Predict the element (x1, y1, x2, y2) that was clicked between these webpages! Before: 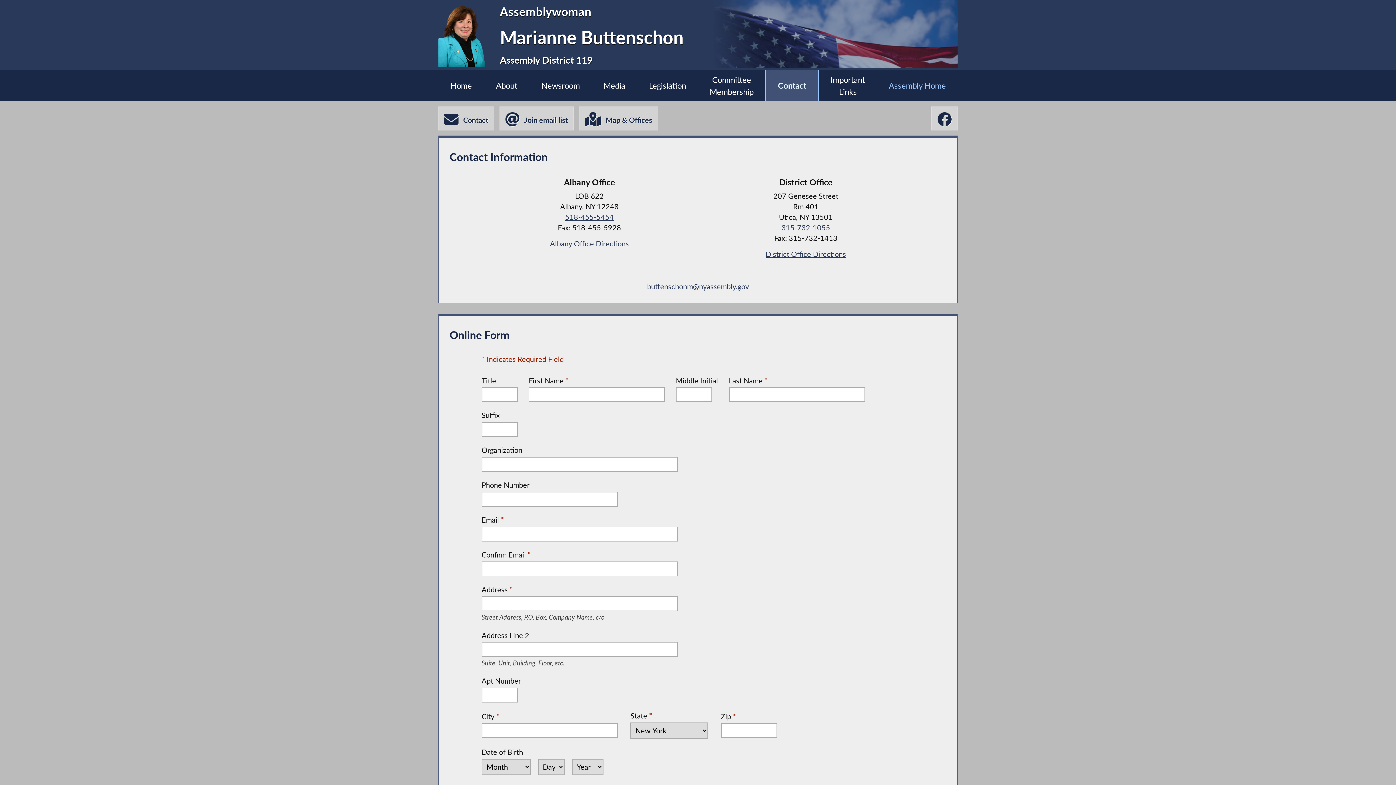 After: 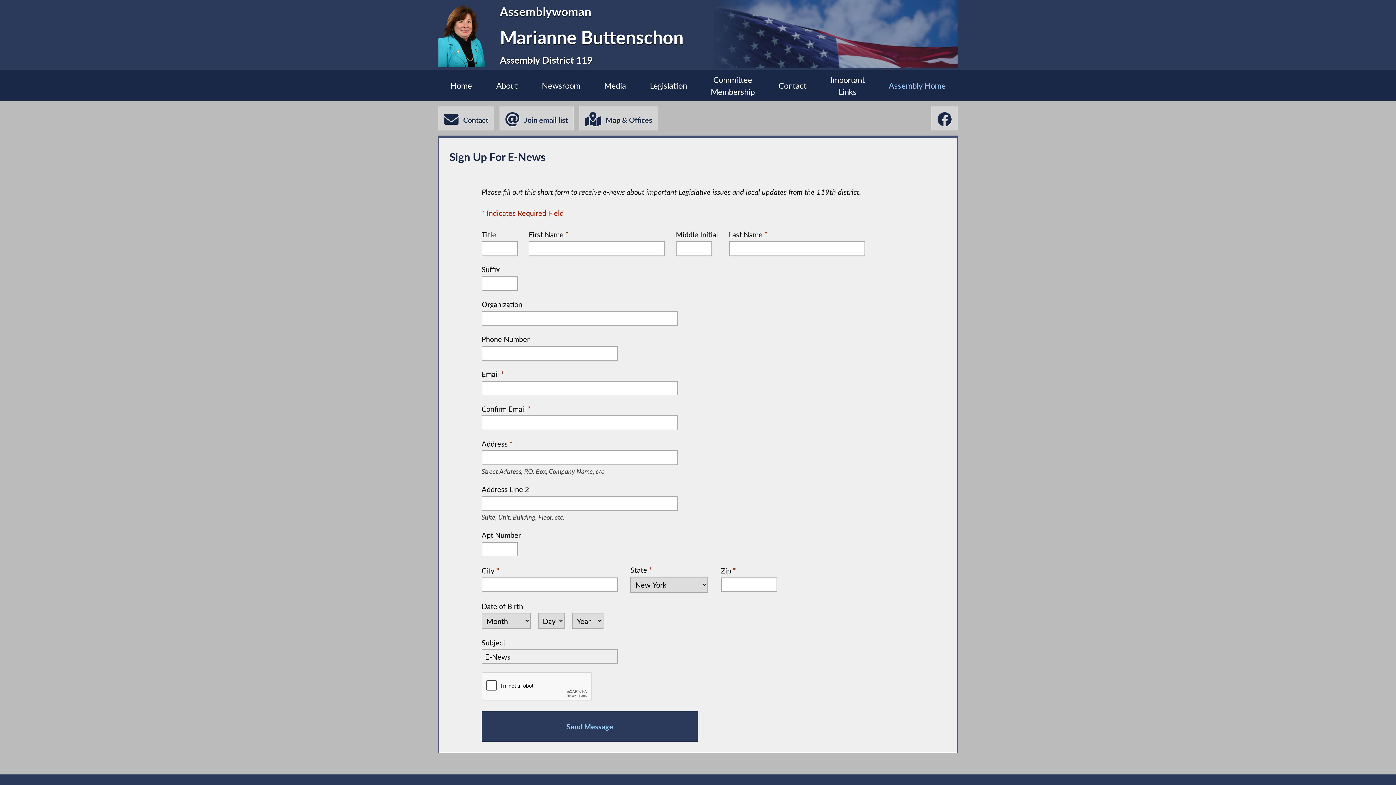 Action: bbox: (499, 106, 573, 130) label:  Join email list